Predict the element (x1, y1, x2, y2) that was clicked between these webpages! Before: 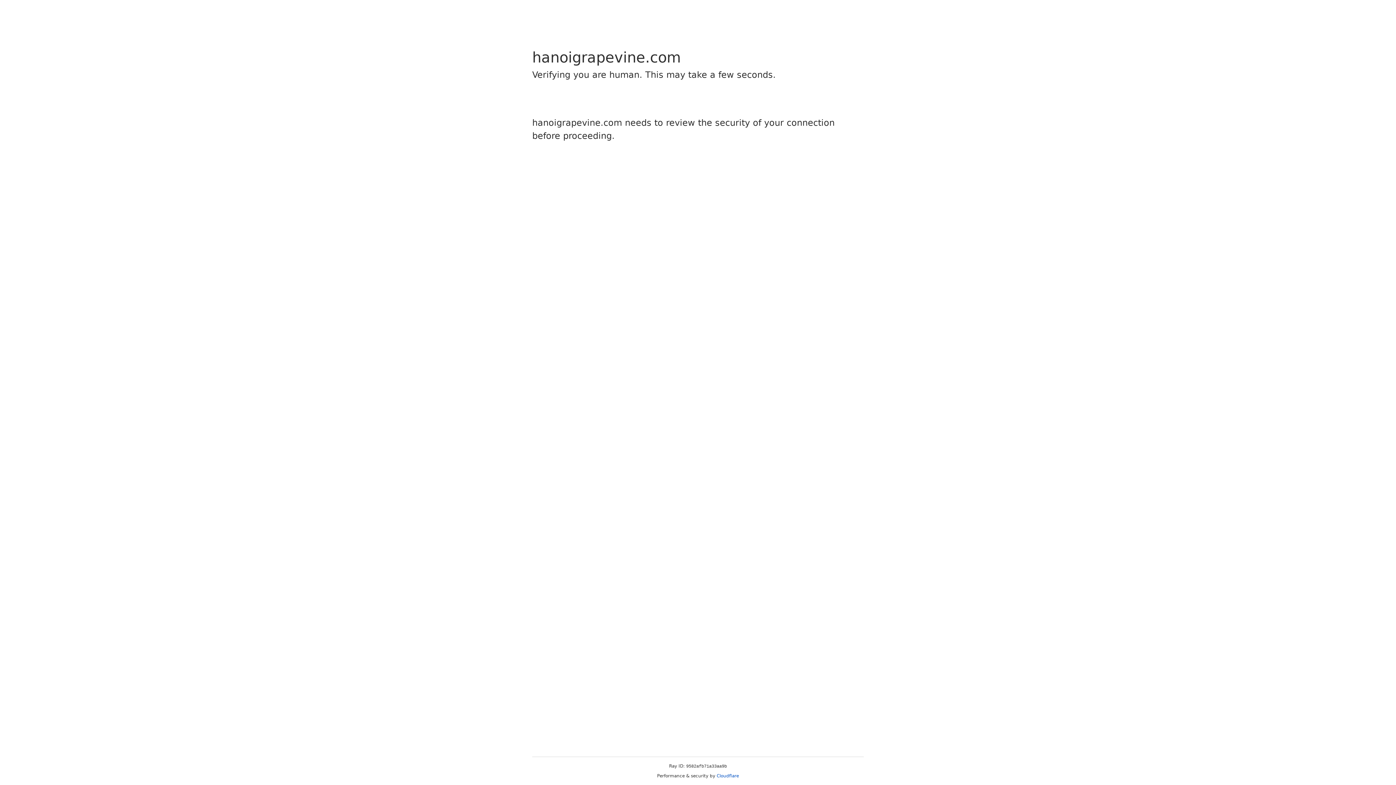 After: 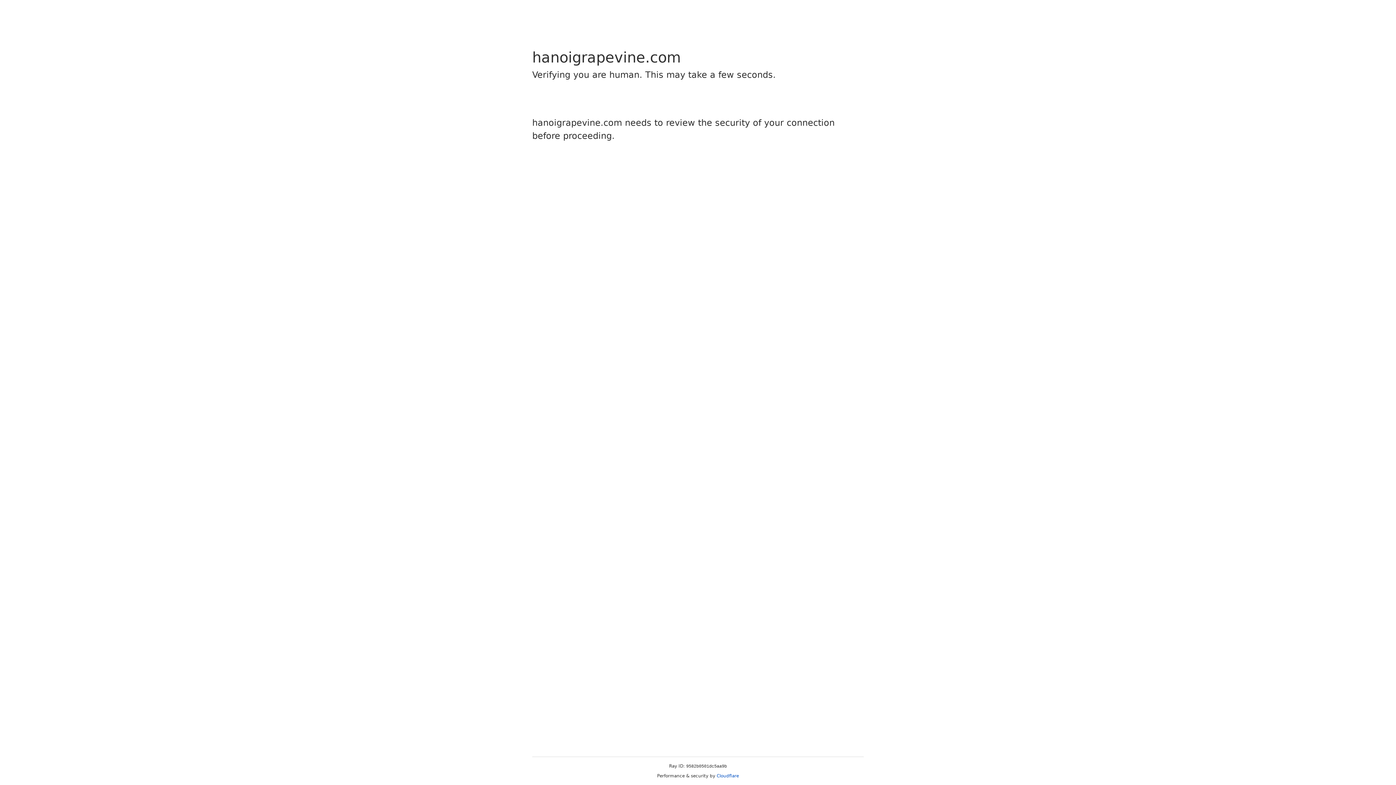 Action: bbox: (716, 773, 739, 778) label: Cloudflare